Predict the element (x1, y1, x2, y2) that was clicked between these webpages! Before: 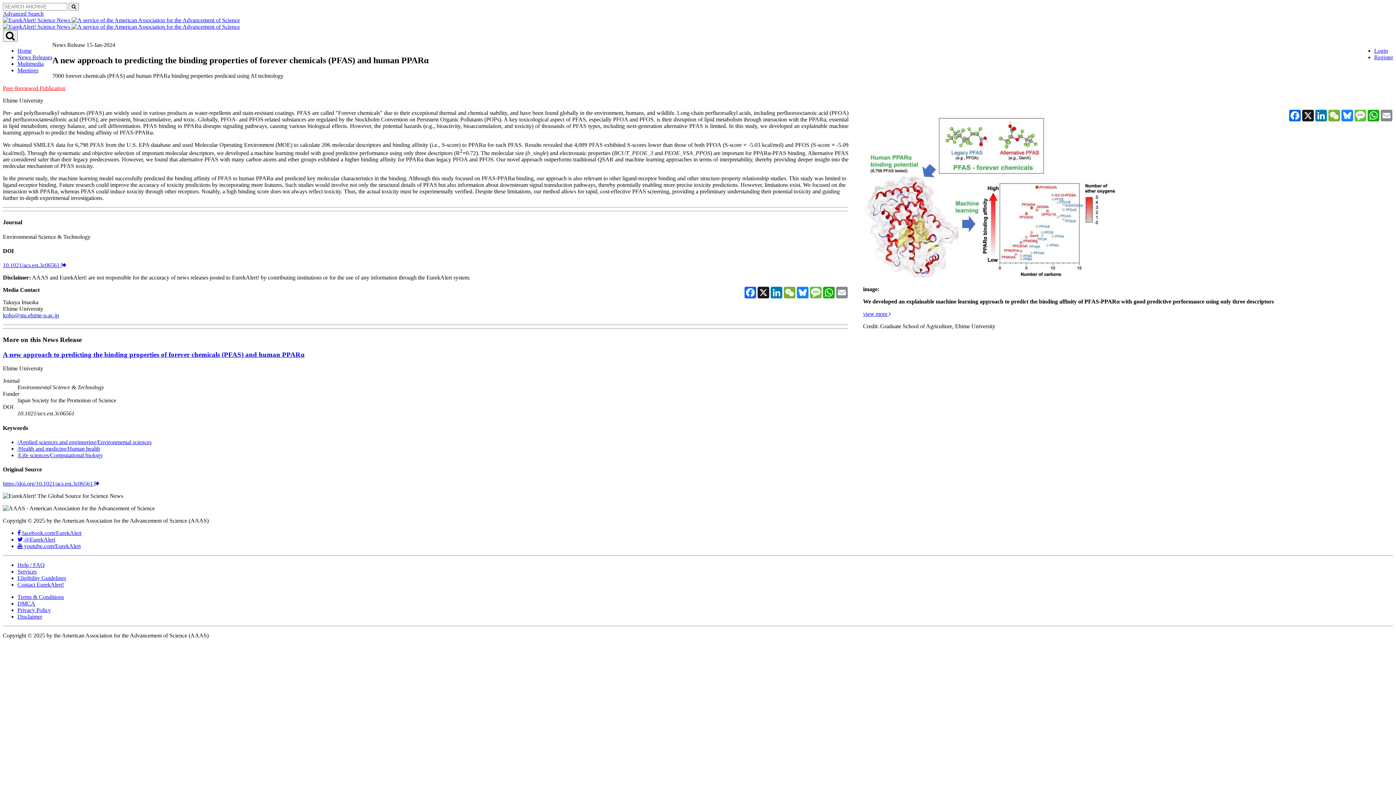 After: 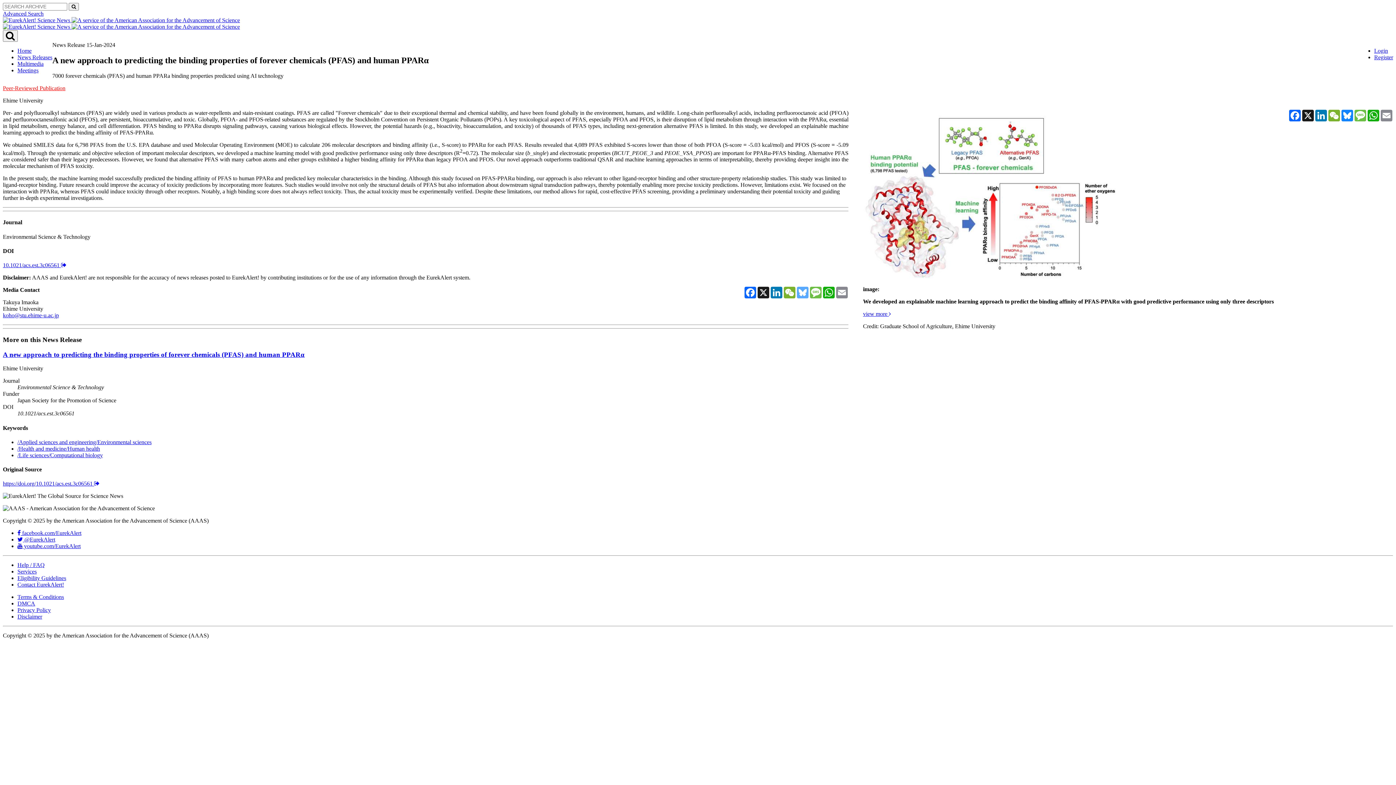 Action: bbox: (796, 286, 809, 298) label: Bluesky